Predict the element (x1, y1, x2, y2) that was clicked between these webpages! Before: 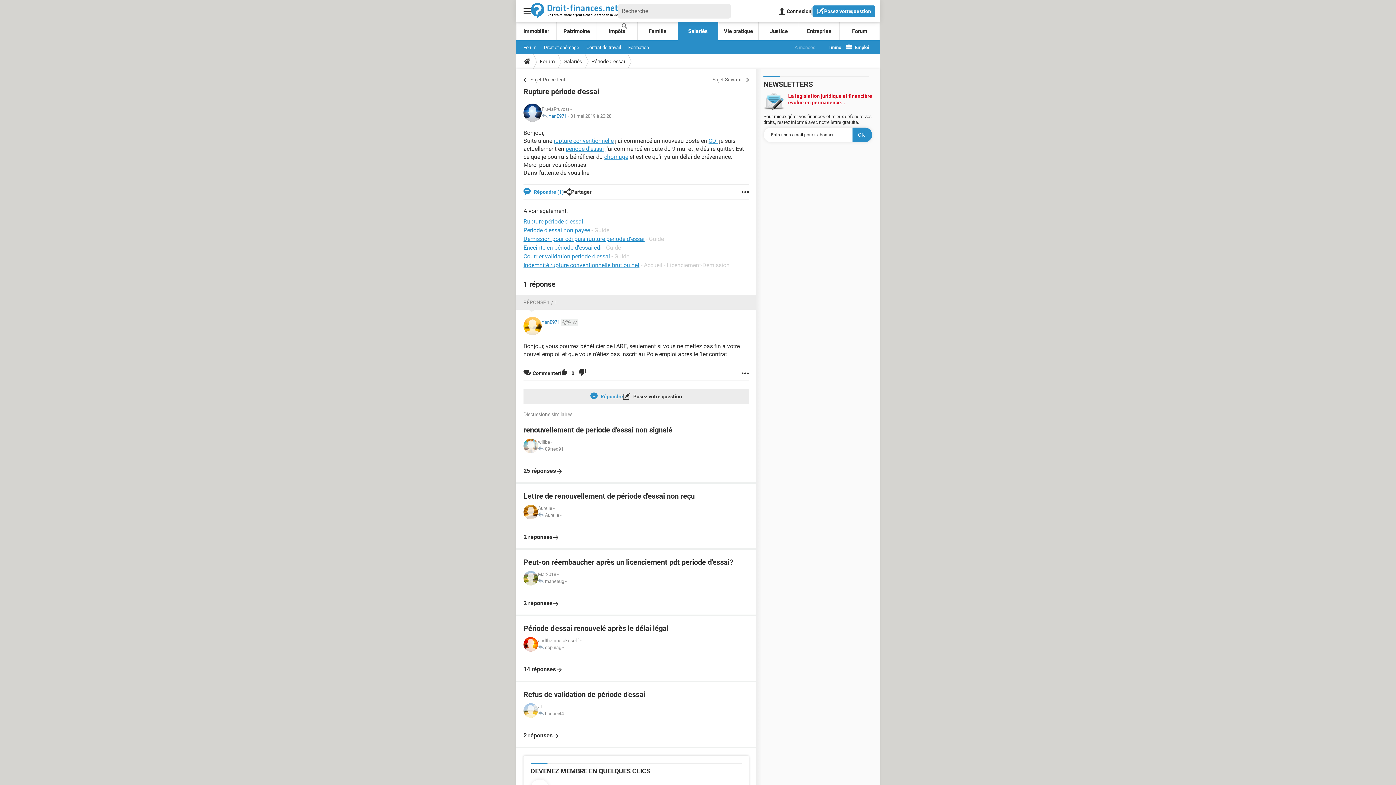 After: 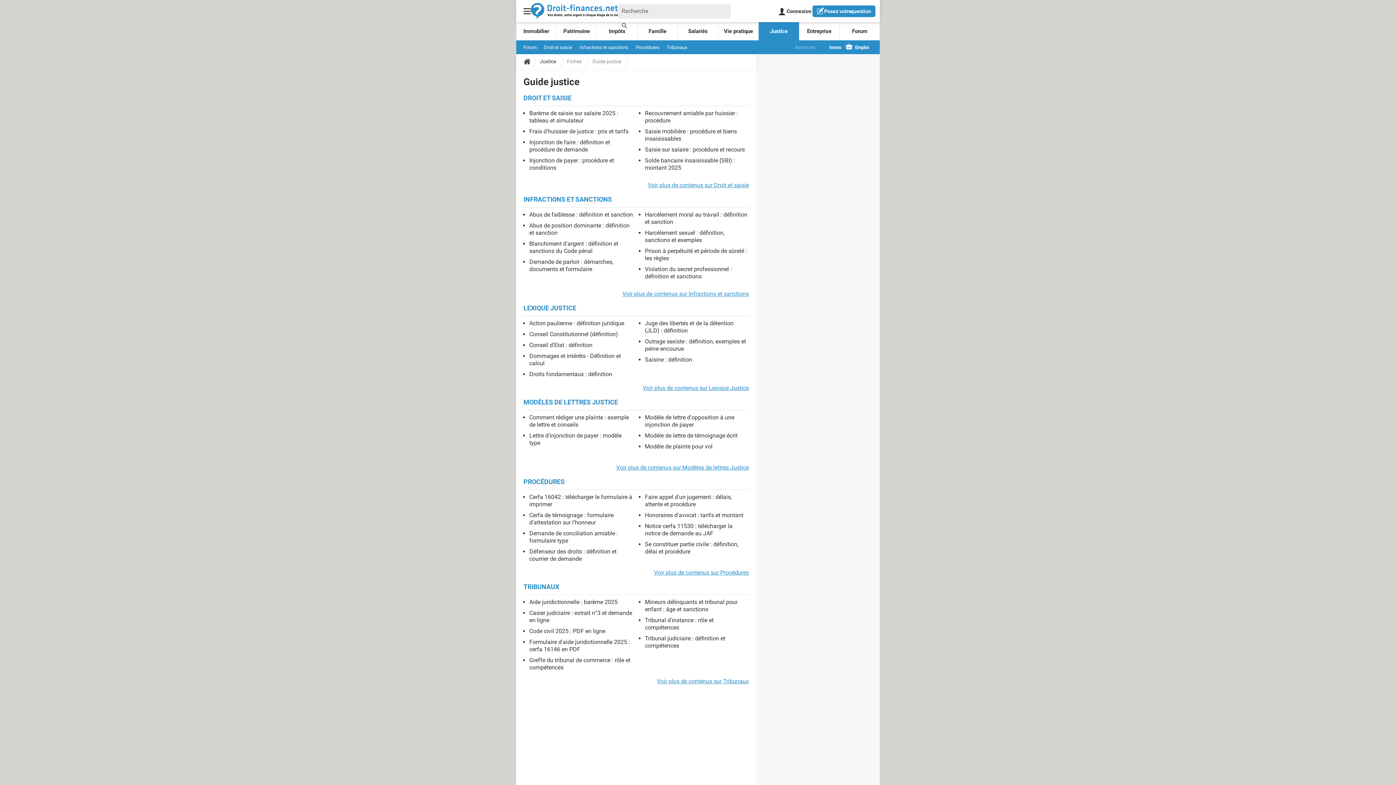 Action: bbox: (758, 22, 799, 40) label: Justice